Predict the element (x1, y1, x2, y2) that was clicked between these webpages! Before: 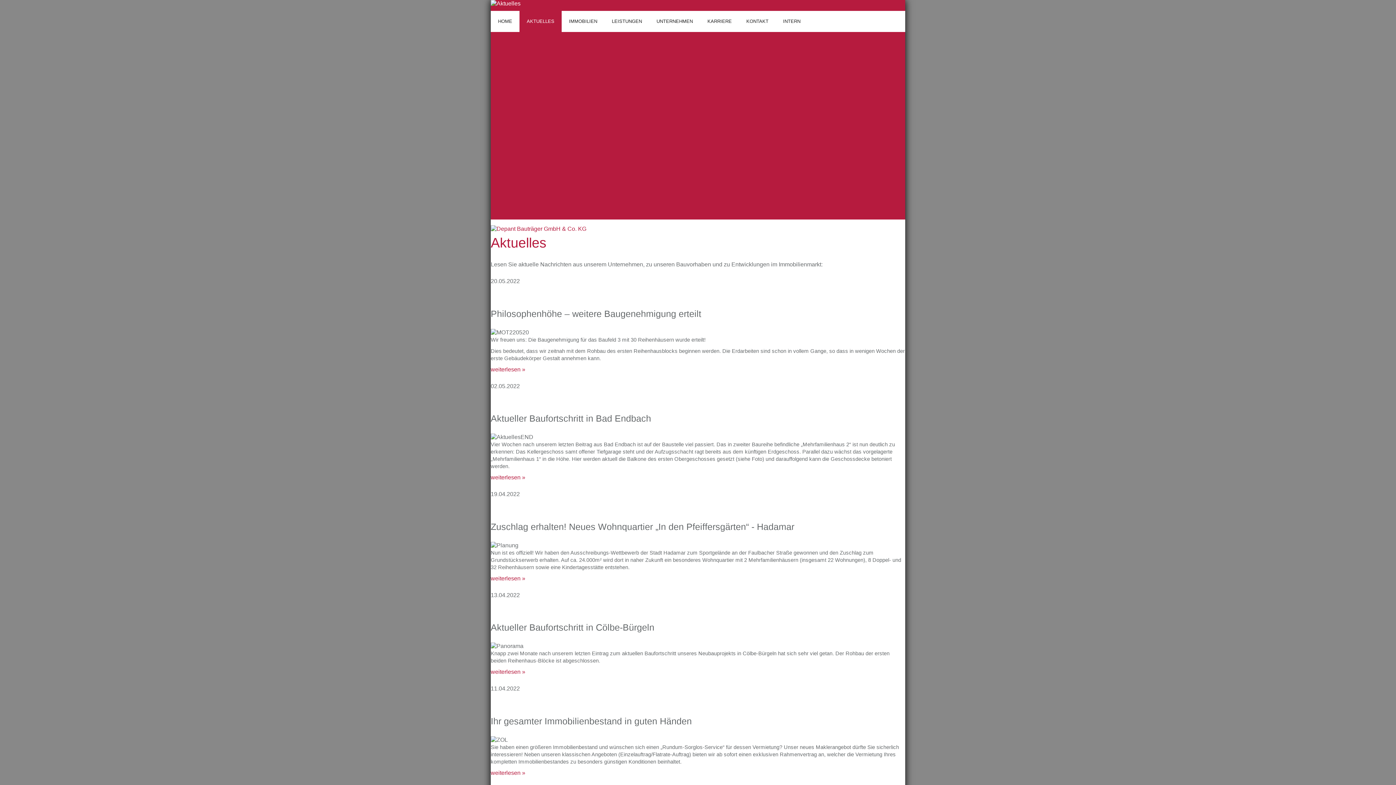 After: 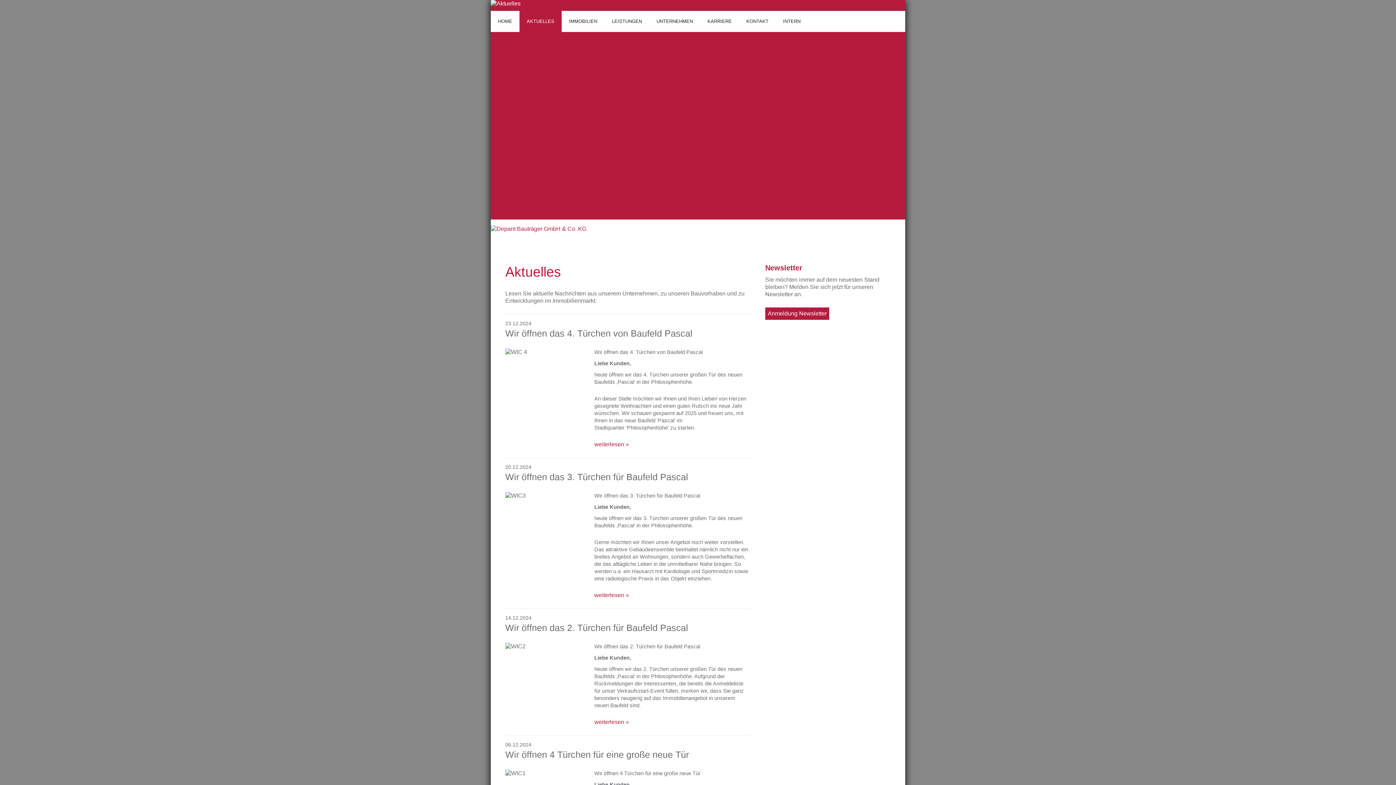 Action: label: AKTUELLES bbox: (519, 10, 561, 32)